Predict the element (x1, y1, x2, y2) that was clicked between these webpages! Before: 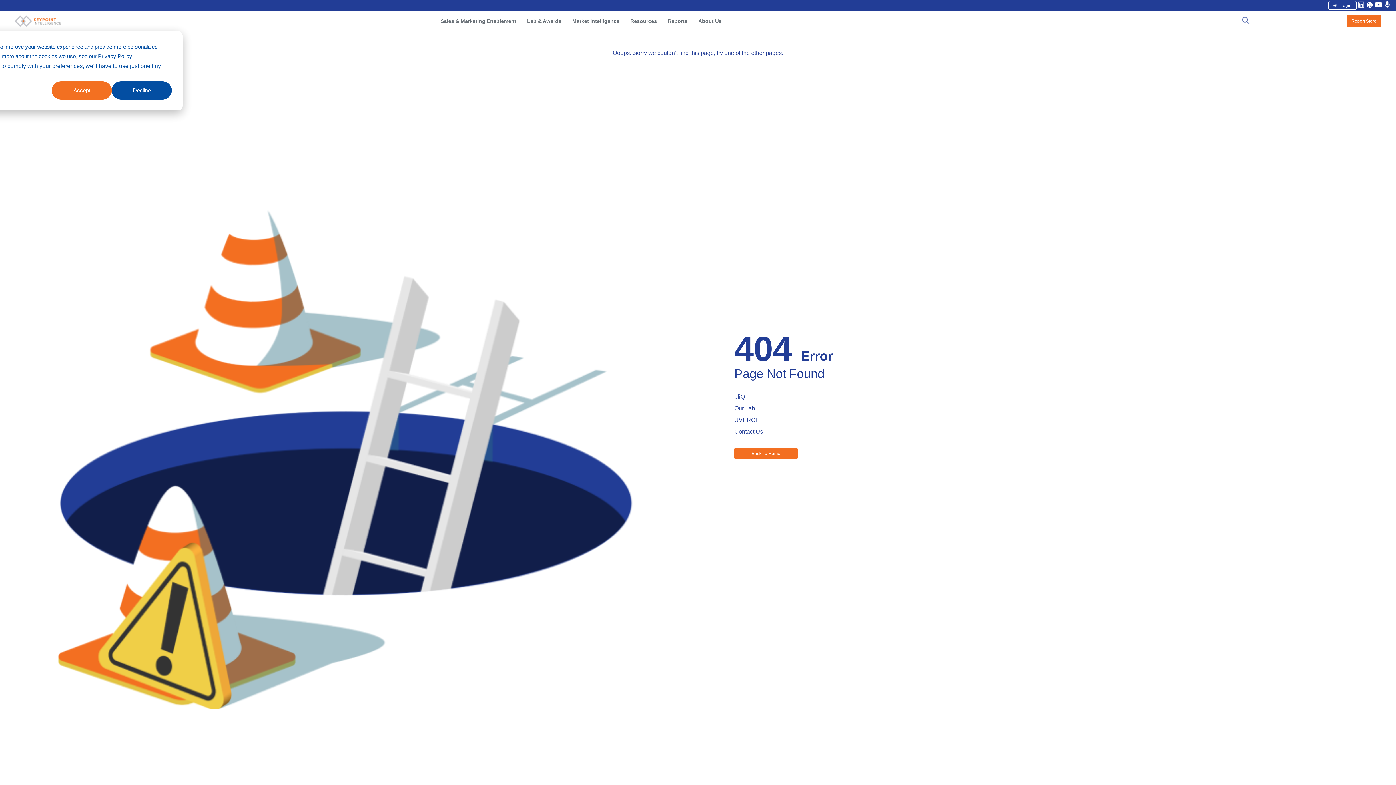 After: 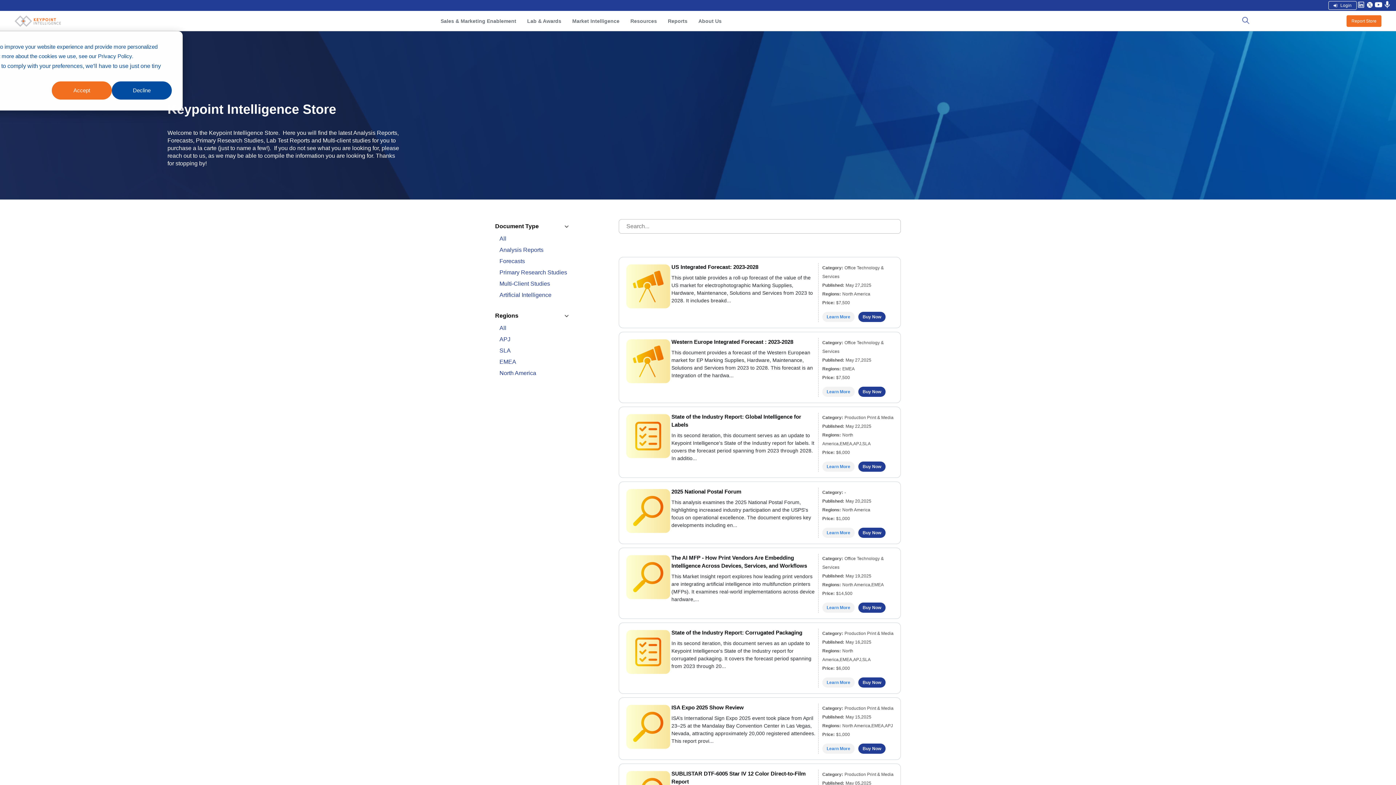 Action: label: Report Store bbox: (1350, 17, 1378, 24)